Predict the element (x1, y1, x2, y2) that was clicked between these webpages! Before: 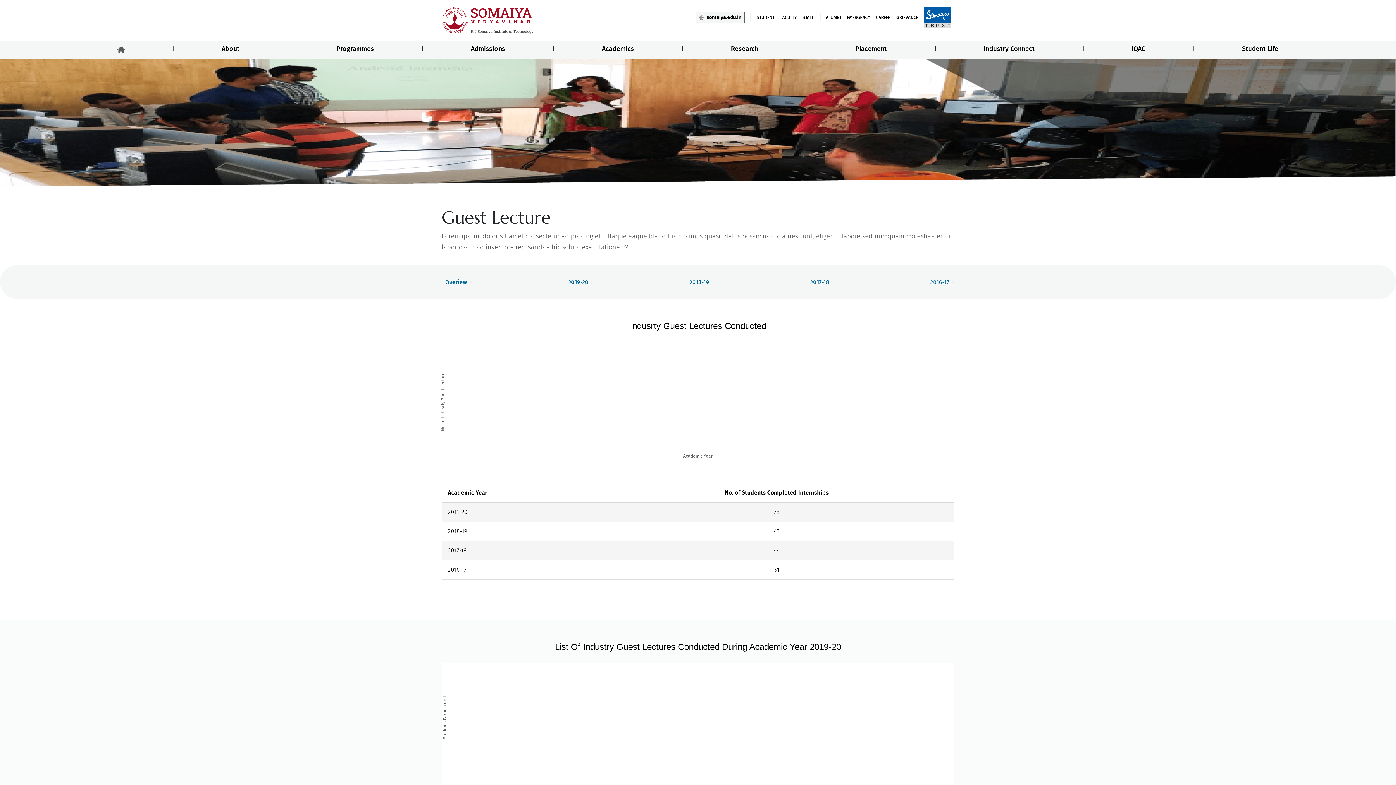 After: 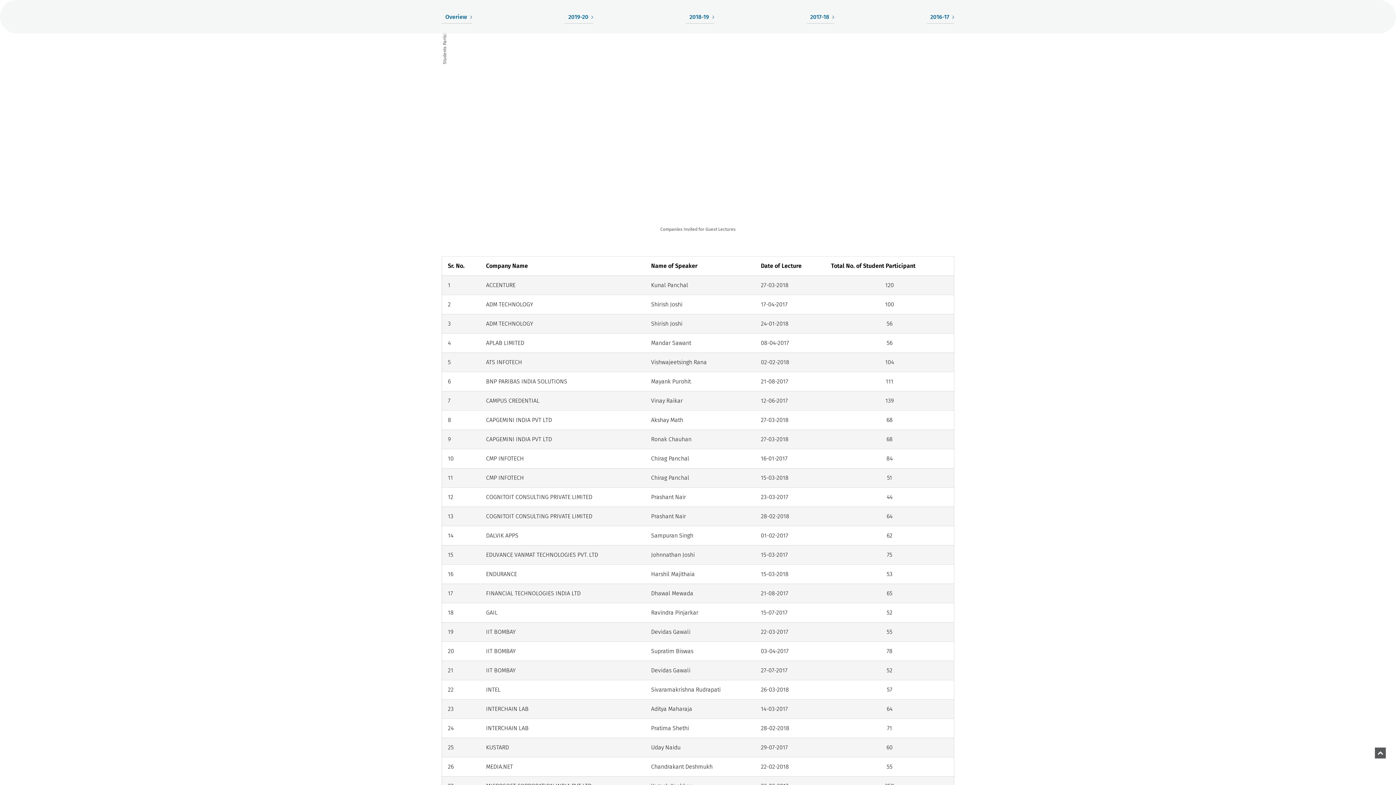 Action: label: 2018-19 bbox: (685, 275, 714, 289)